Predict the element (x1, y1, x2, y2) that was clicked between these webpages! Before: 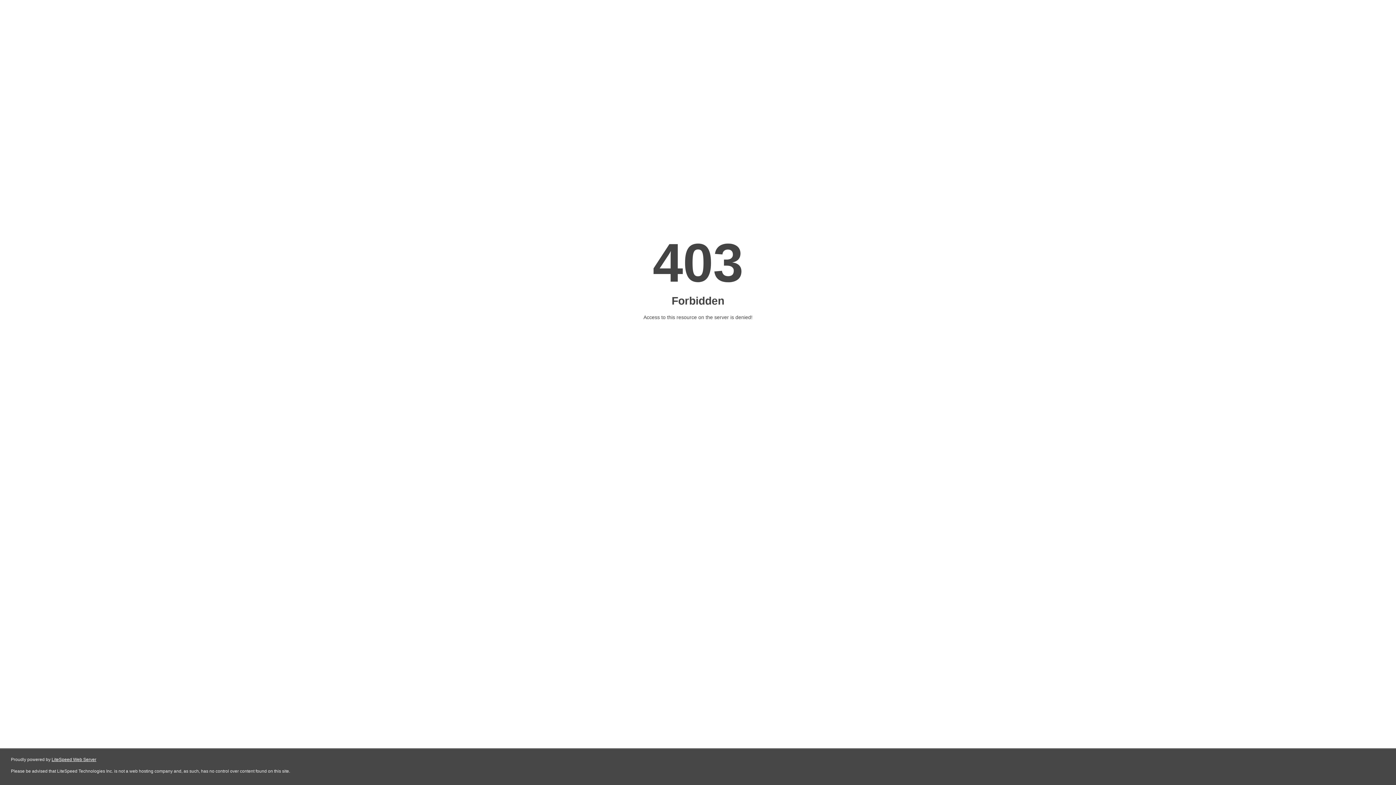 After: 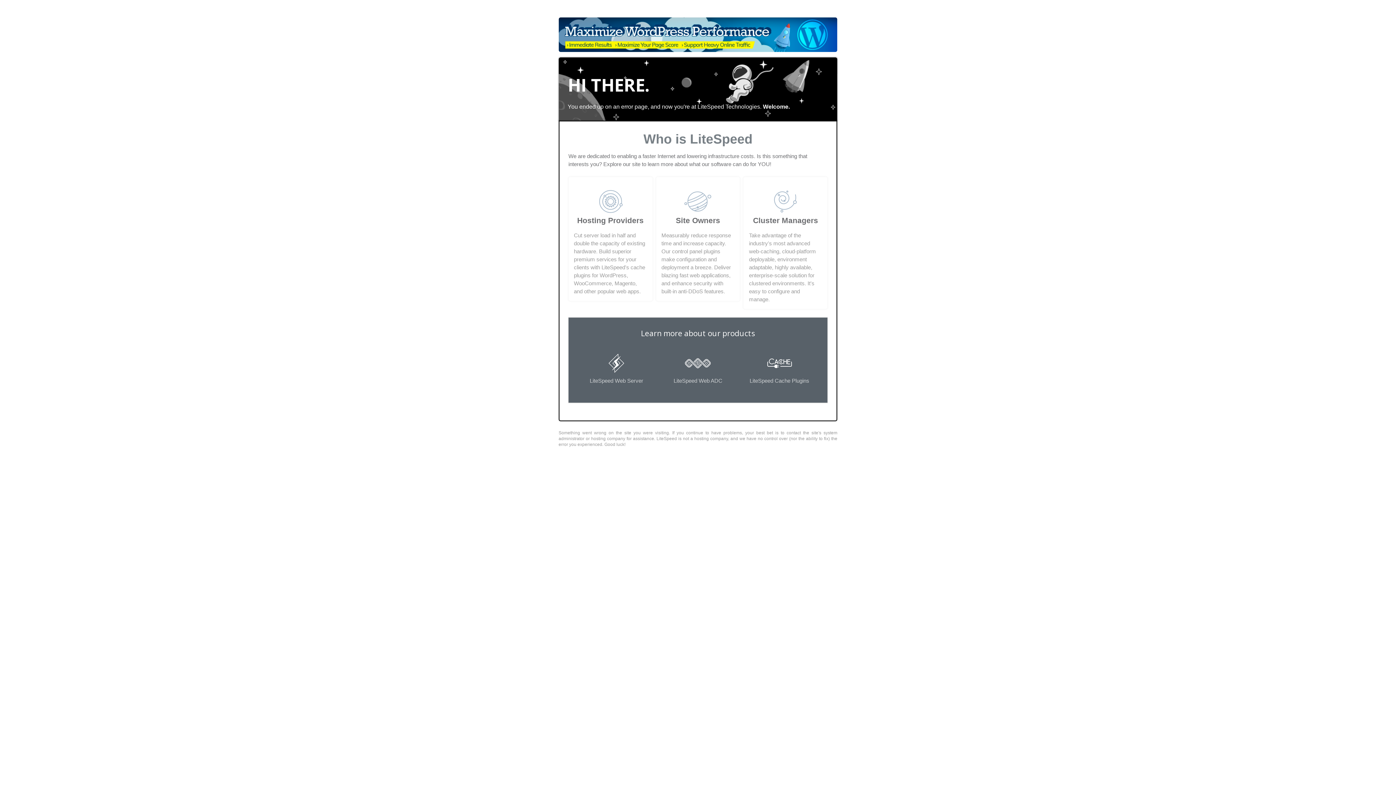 Action: bbox: (51, 757, 96, 762) label: LiteSpeed Web Server